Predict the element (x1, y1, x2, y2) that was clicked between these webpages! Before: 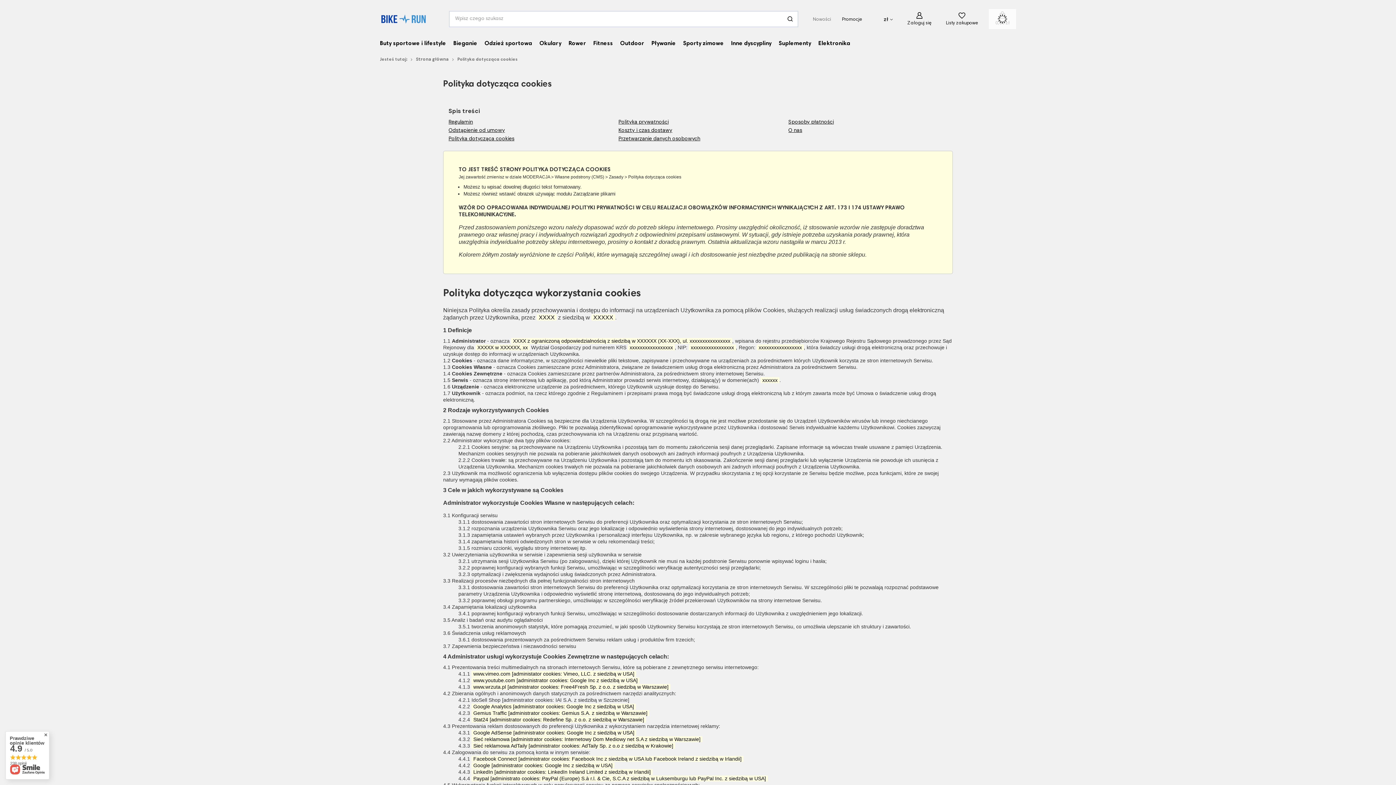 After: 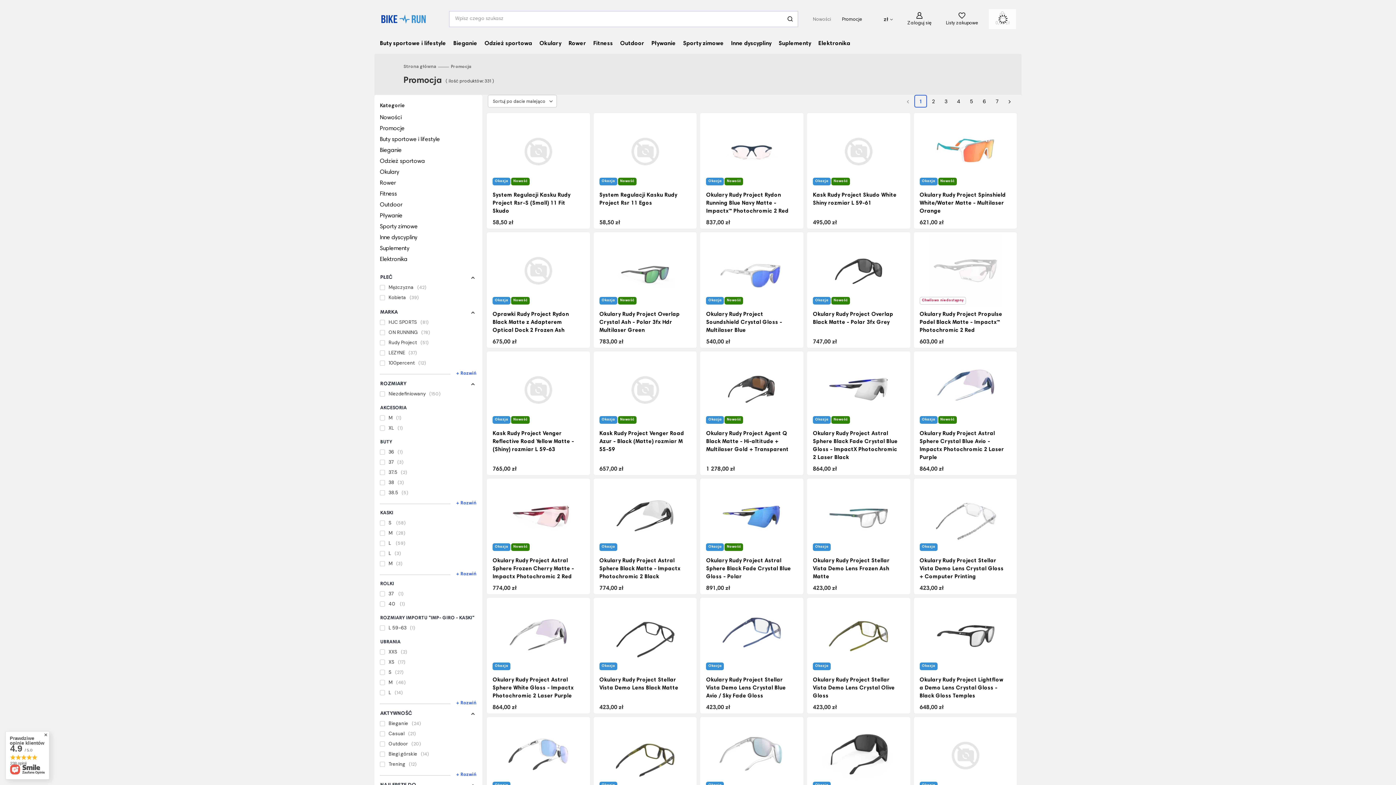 Action: bbox: (838, 15, 865, 24) label: Promocje